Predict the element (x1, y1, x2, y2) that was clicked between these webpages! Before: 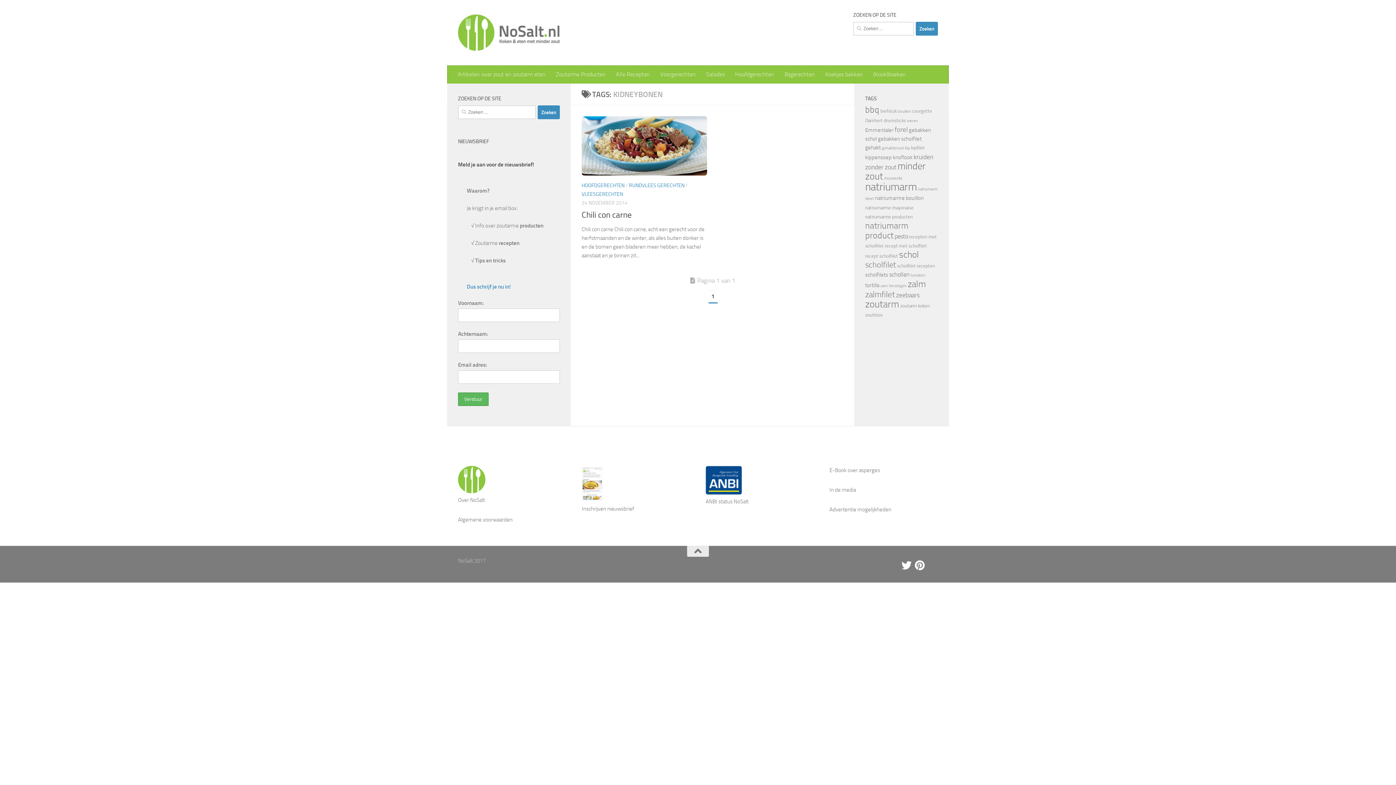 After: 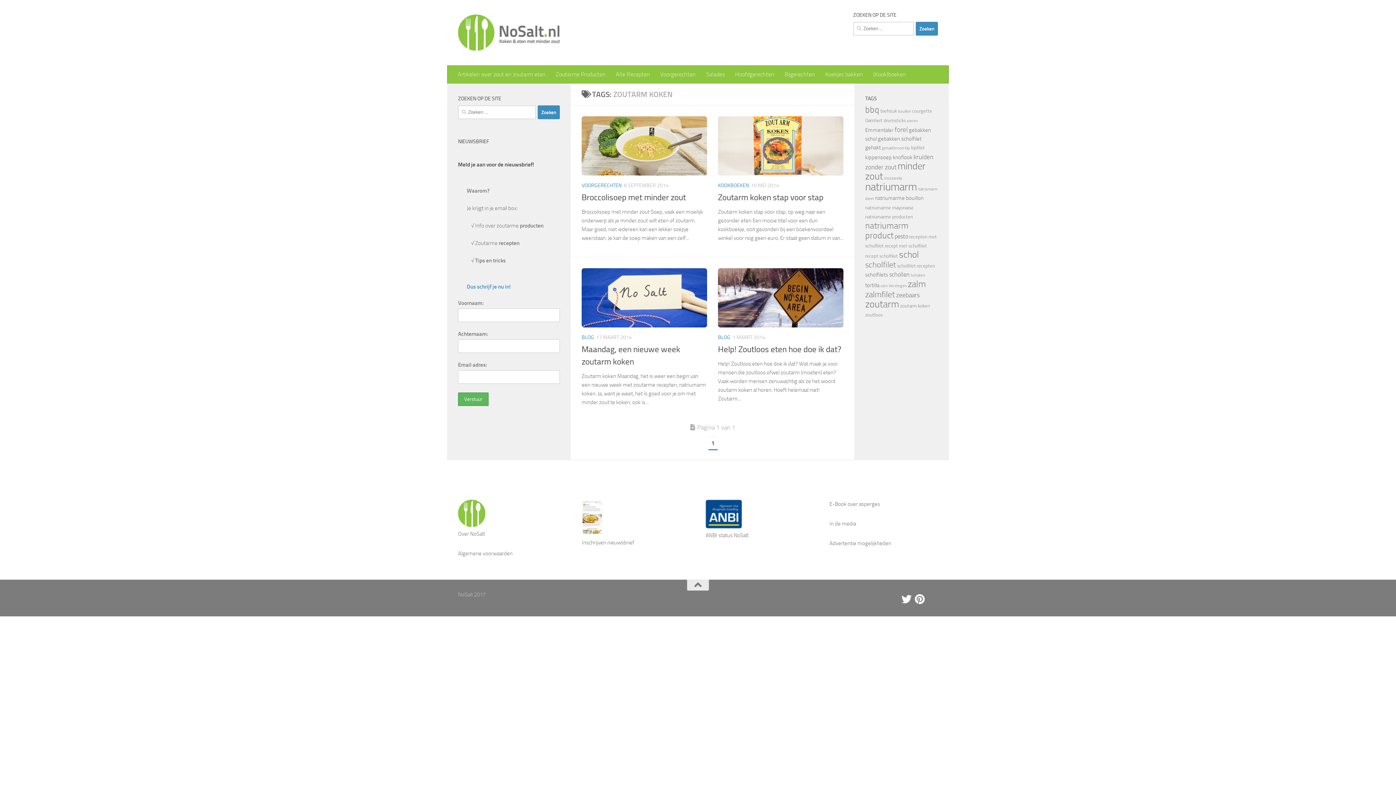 Action: label: zoutarm koken (4 items) bbox: (900, 303, 930, 308)